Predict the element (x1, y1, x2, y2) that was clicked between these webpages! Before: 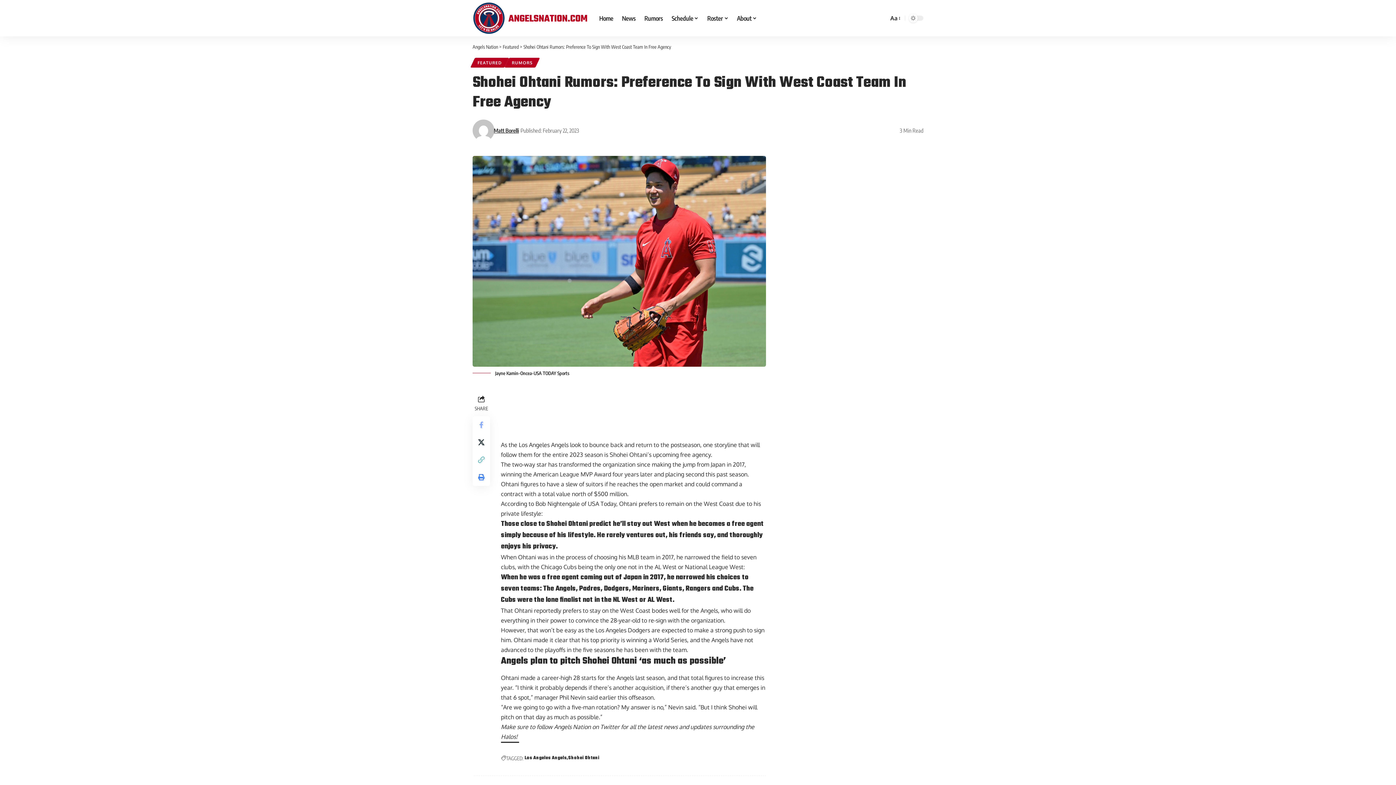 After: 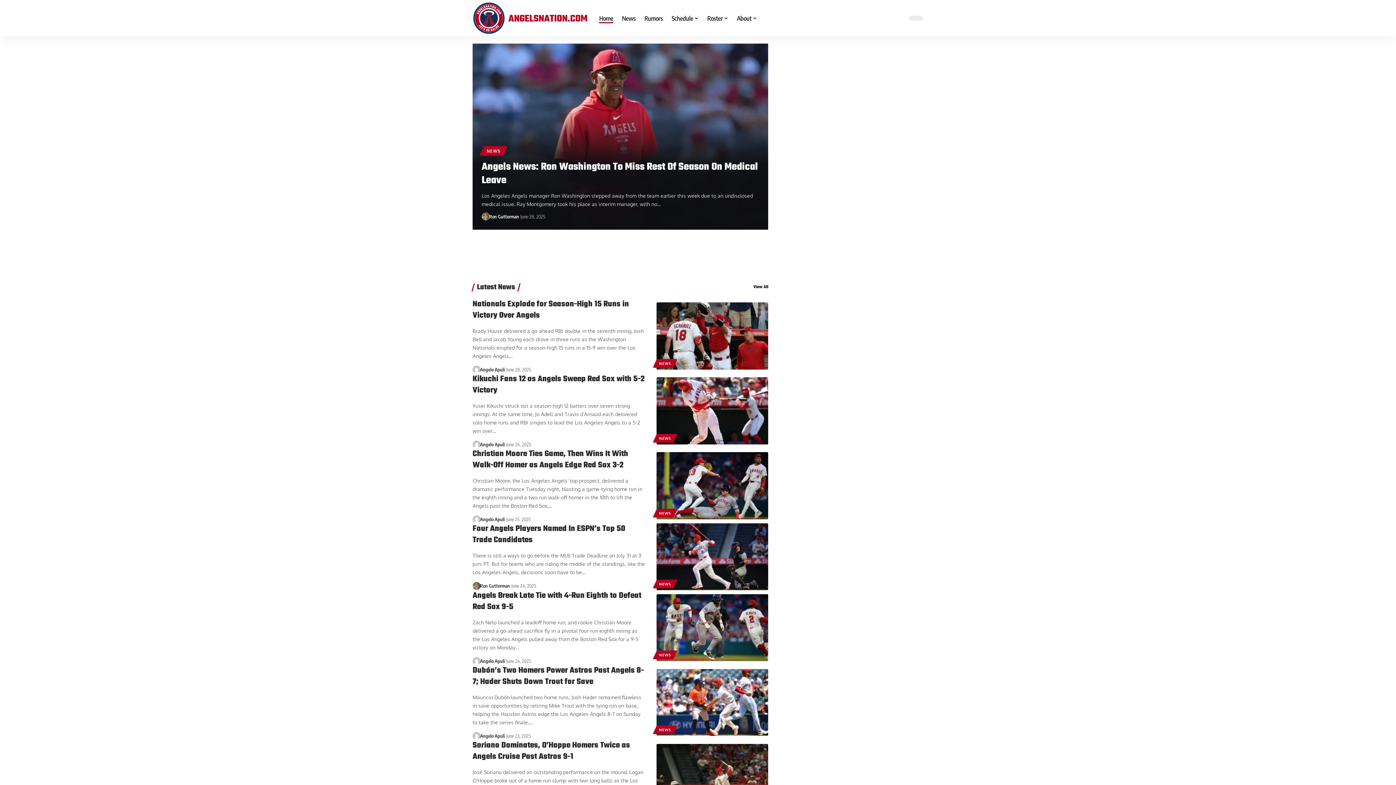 Action: bbox: (472, 44, 498, 49) label: Angels Nation